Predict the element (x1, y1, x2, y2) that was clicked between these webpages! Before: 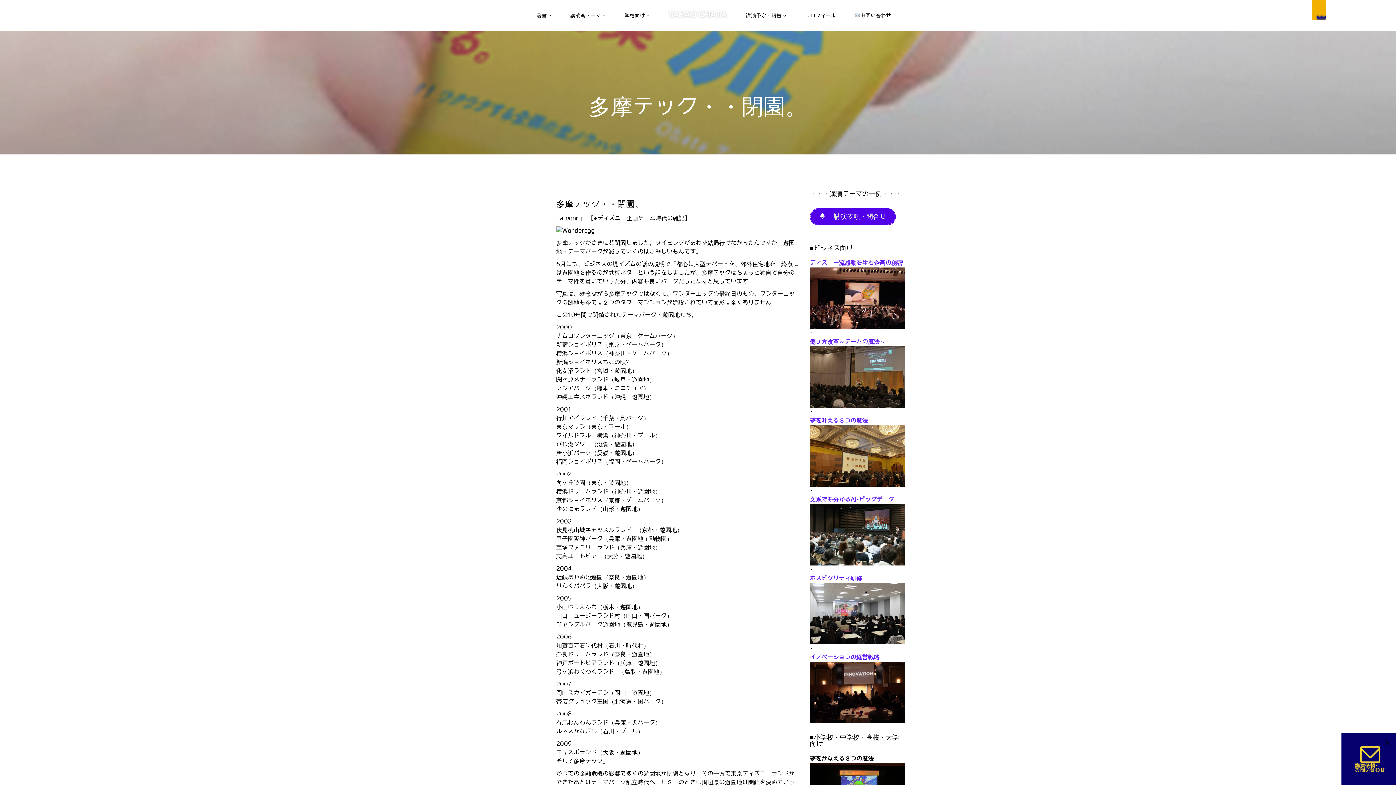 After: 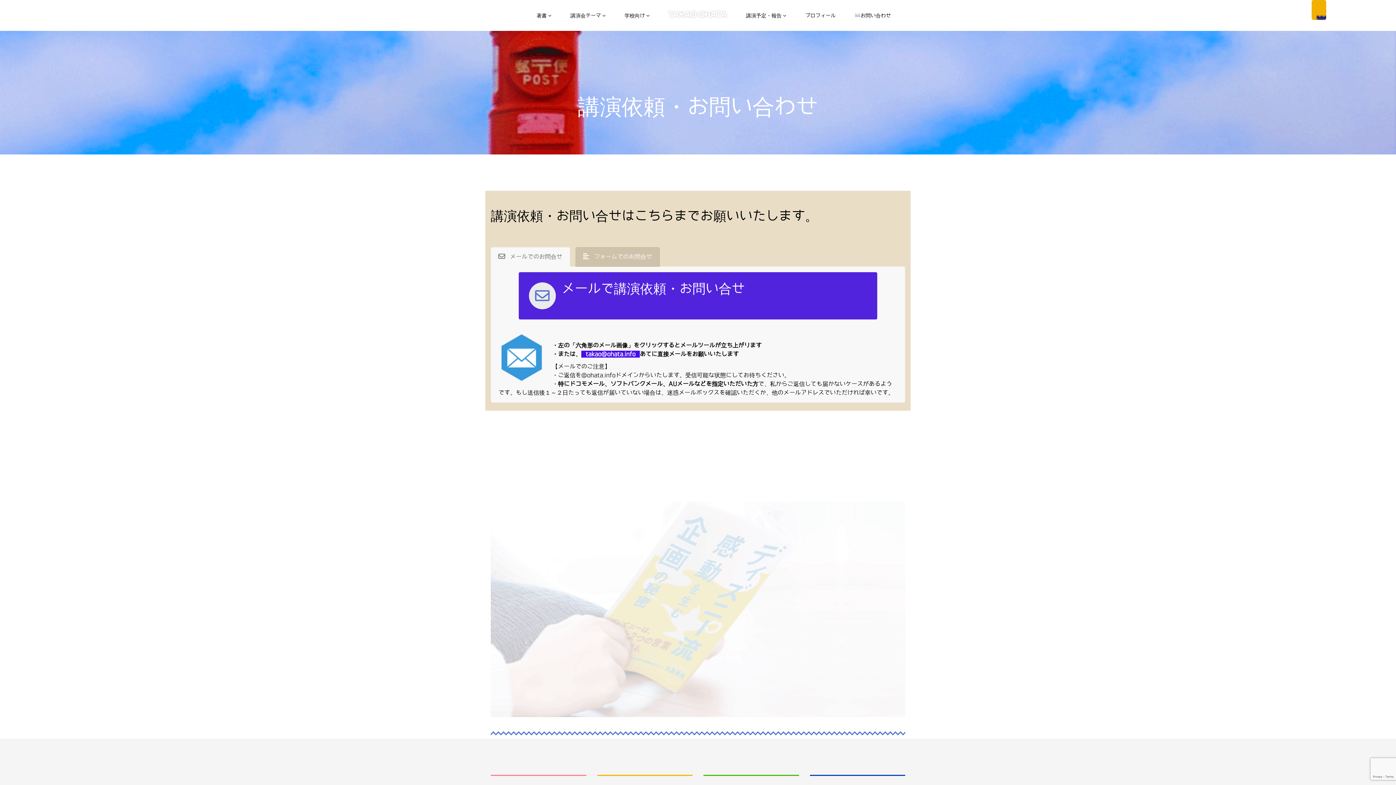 Action: bbox: (854, 9, 891, 21) label: お問い合わせ